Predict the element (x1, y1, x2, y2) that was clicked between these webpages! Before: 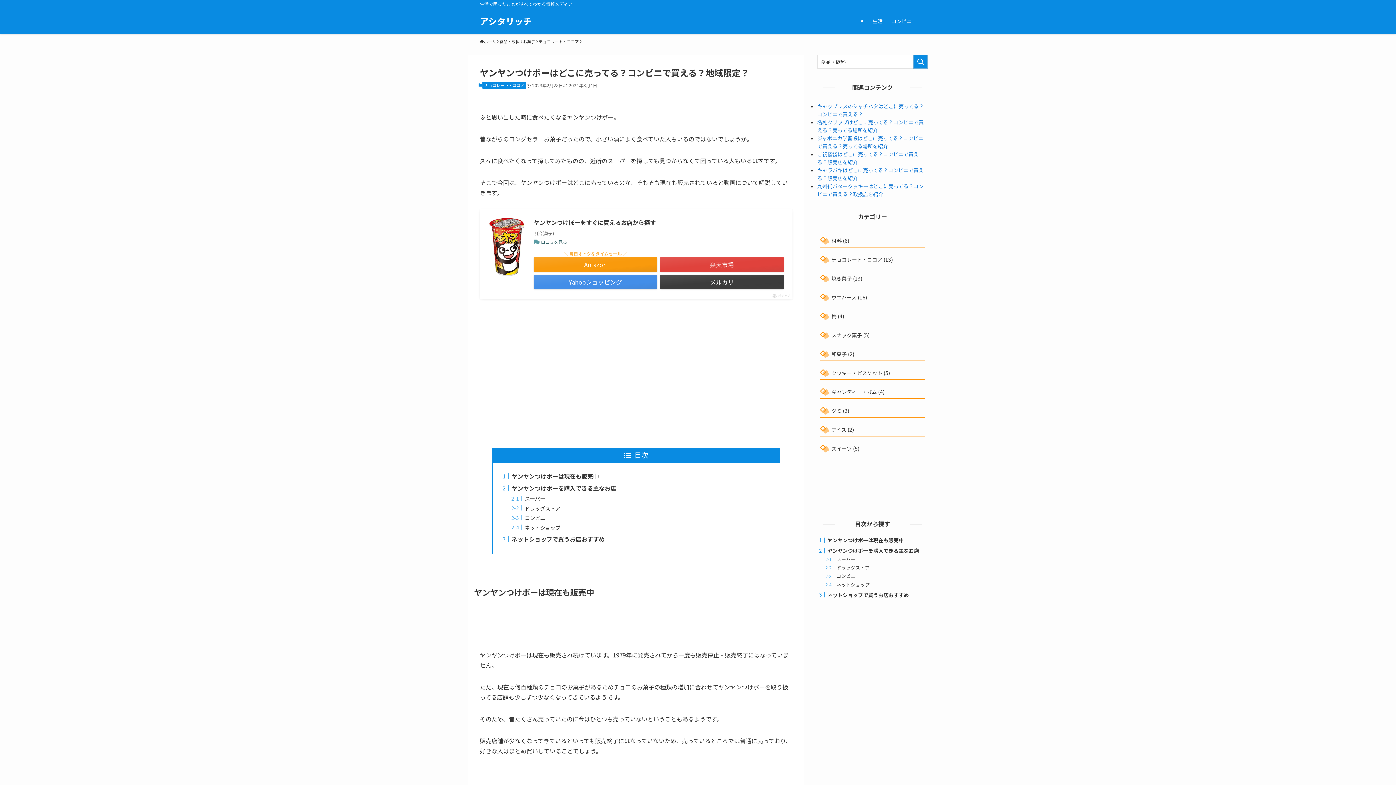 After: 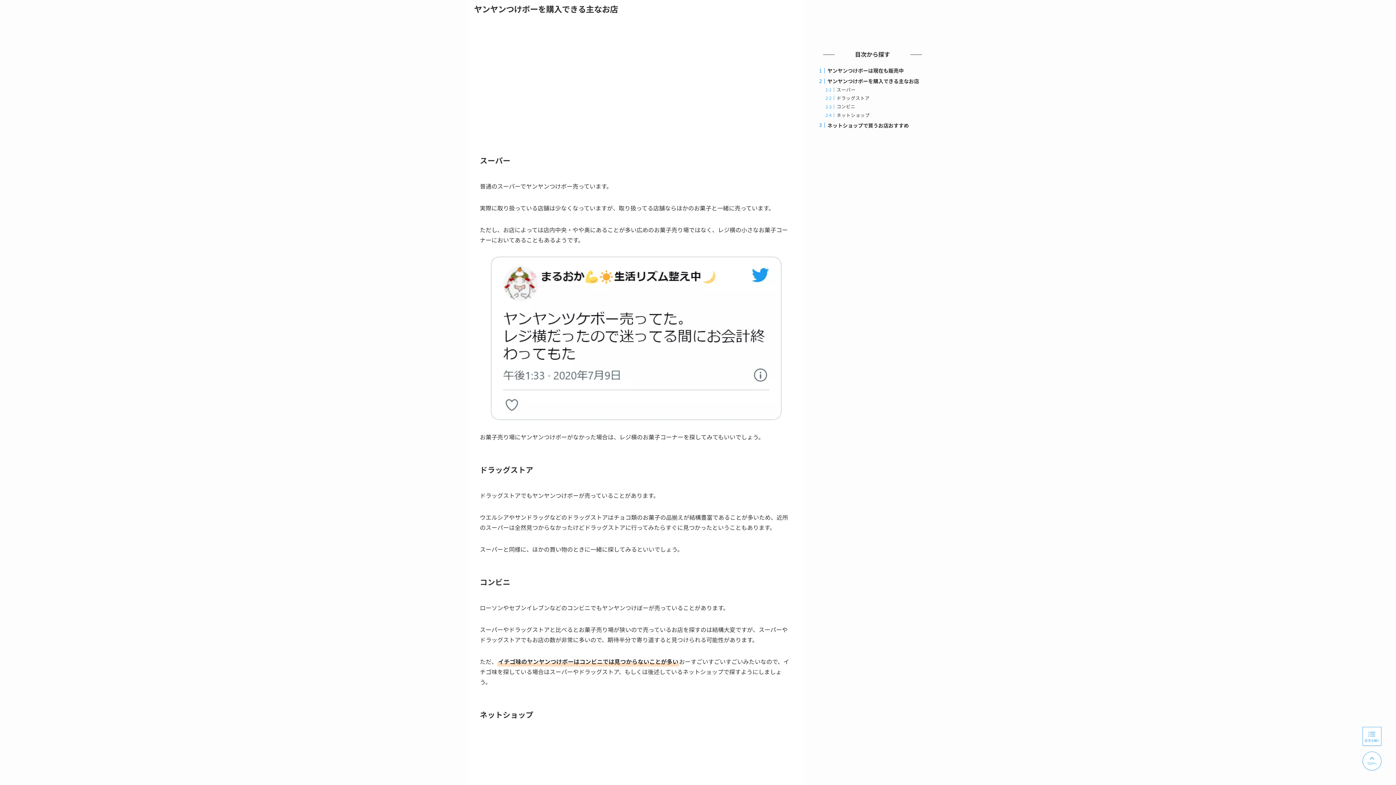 Action: bbox: (511, 484, 616, 492) label: ヤンヤンつけボーを購入できる主なお店